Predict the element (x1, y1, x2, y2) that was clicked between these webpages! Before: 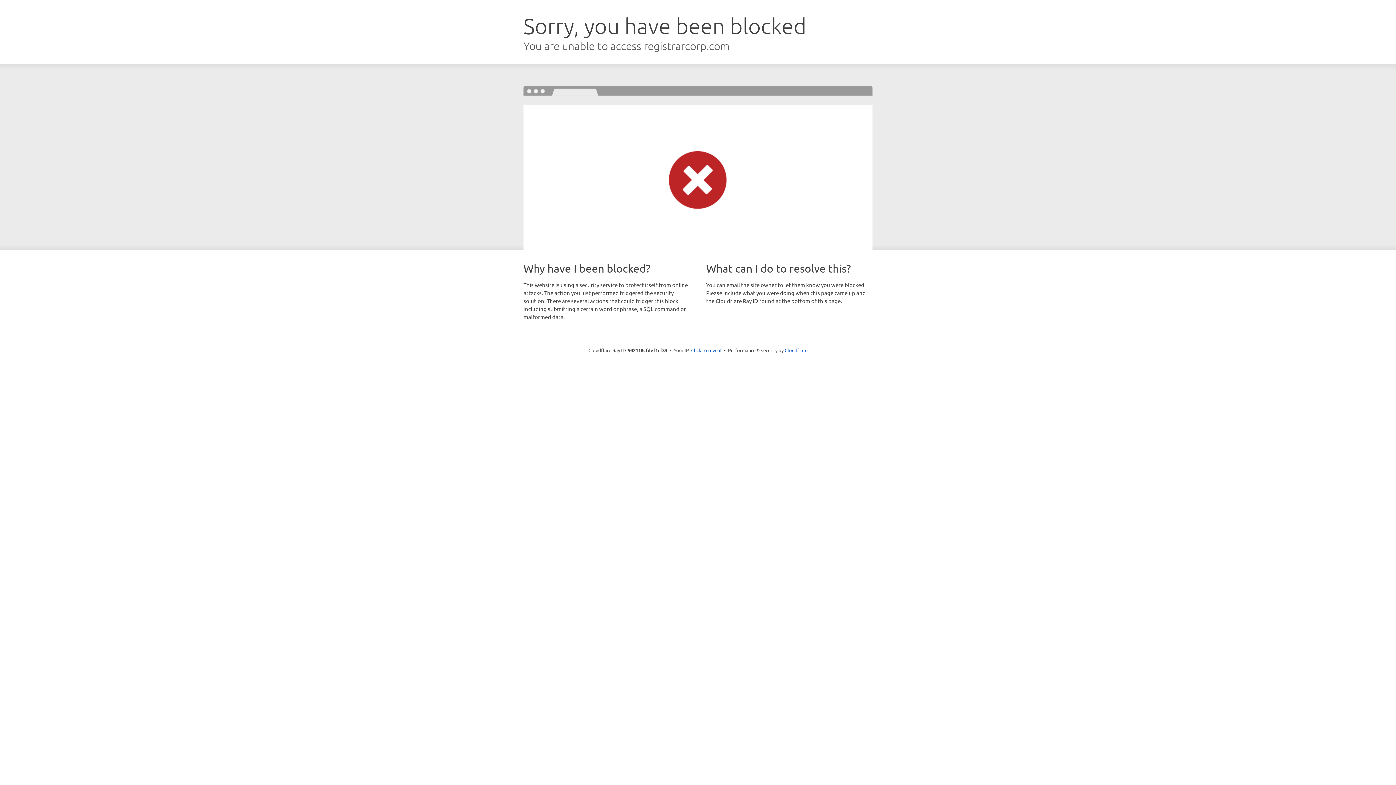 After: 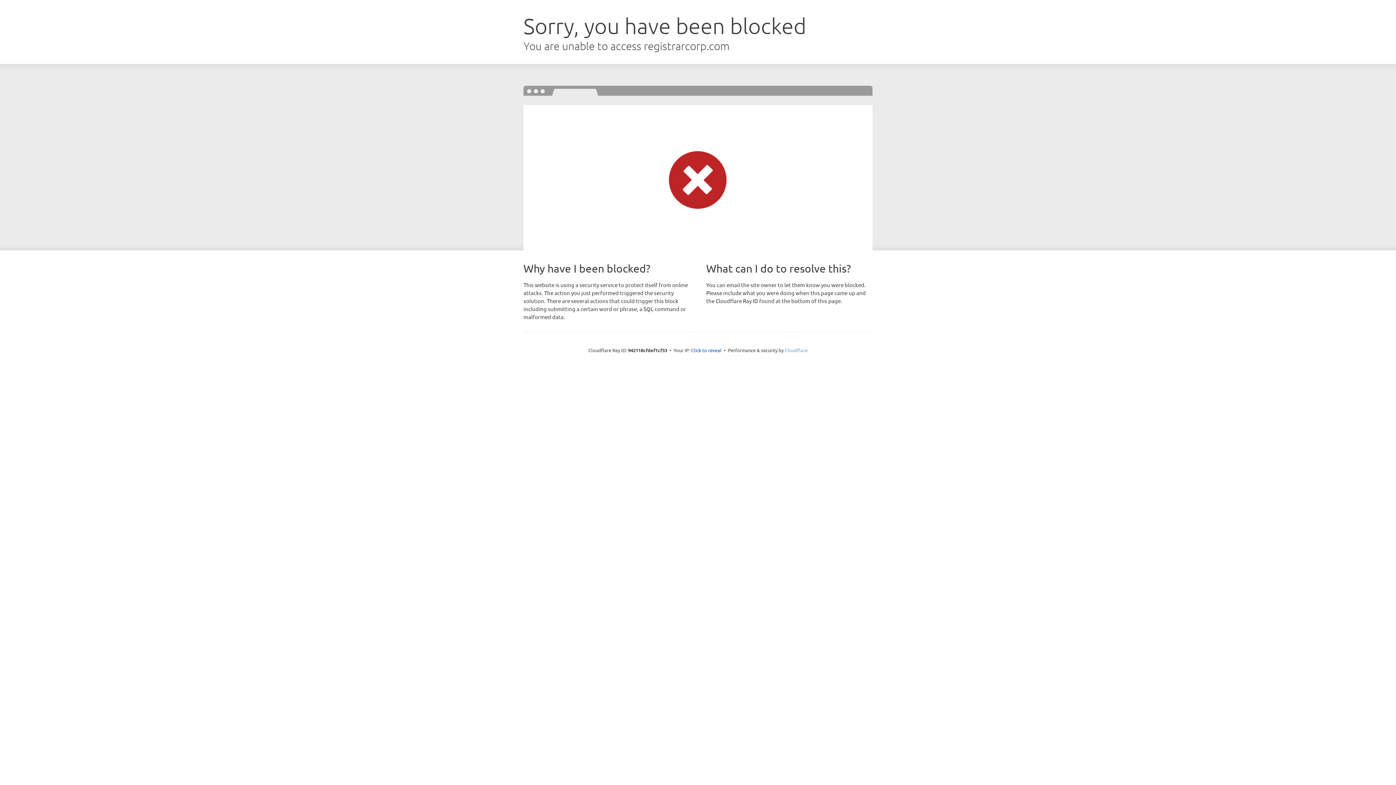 Action: label: Cloudflare bbox: (784, 347, 807, 353)